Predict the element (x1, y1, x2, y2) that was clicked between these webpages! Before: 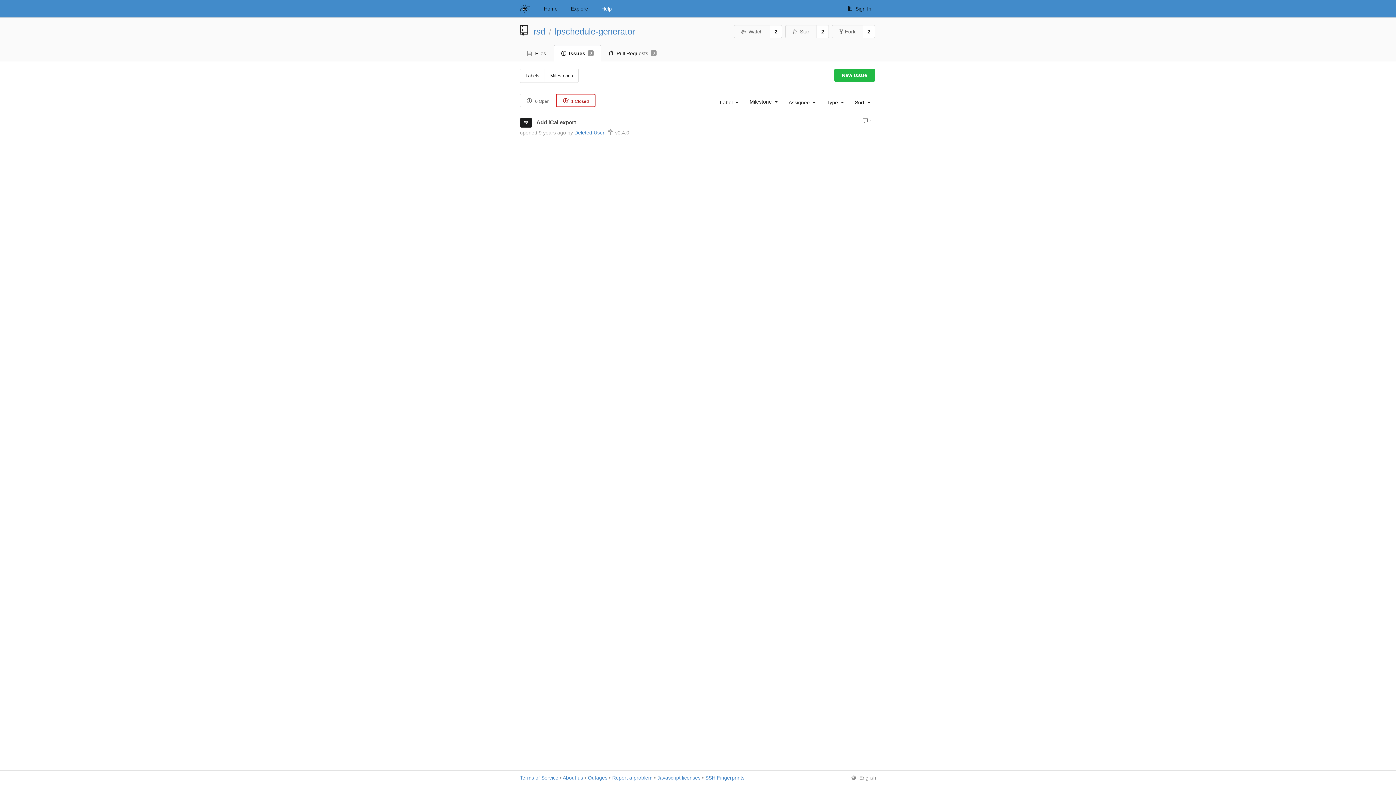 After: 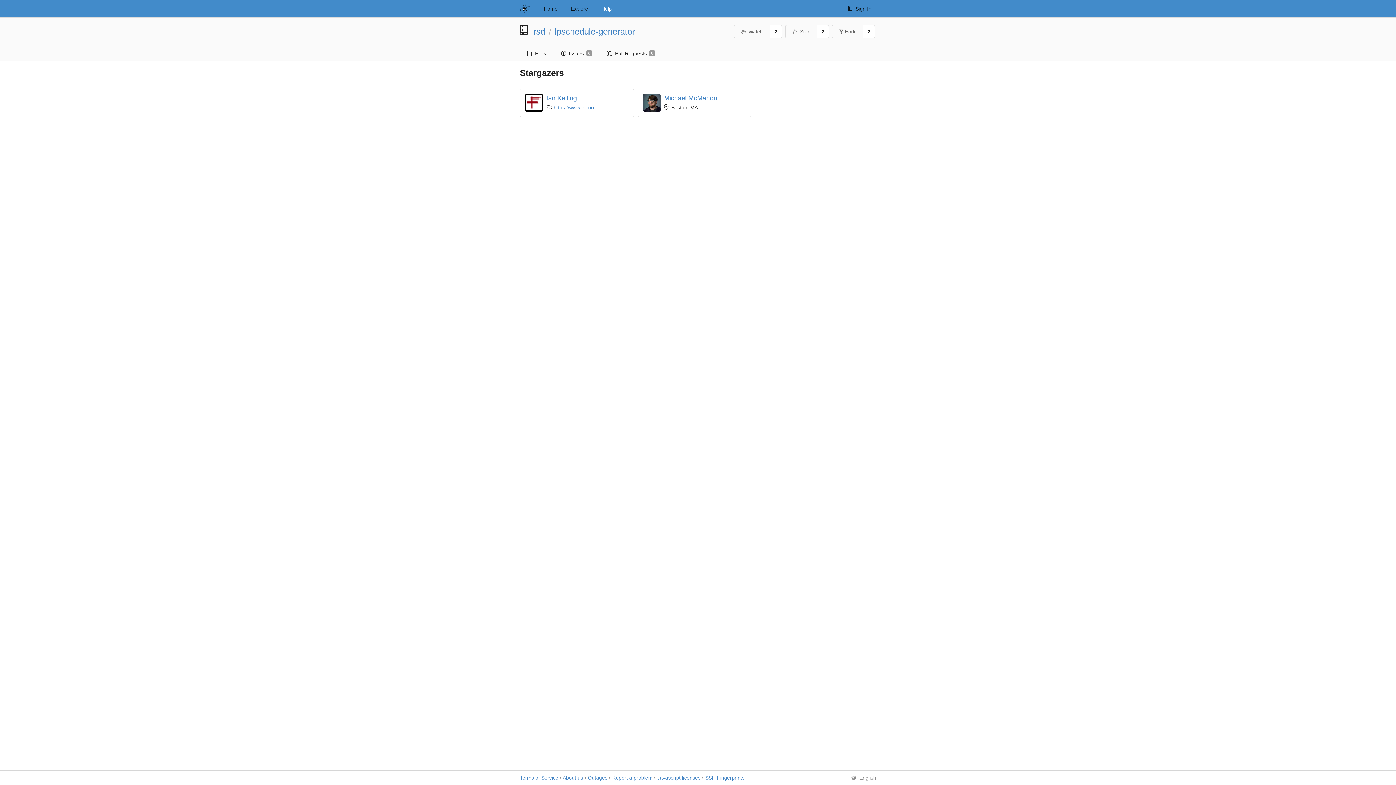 Action: bbox: (816, 25, 828, 38) label: 2